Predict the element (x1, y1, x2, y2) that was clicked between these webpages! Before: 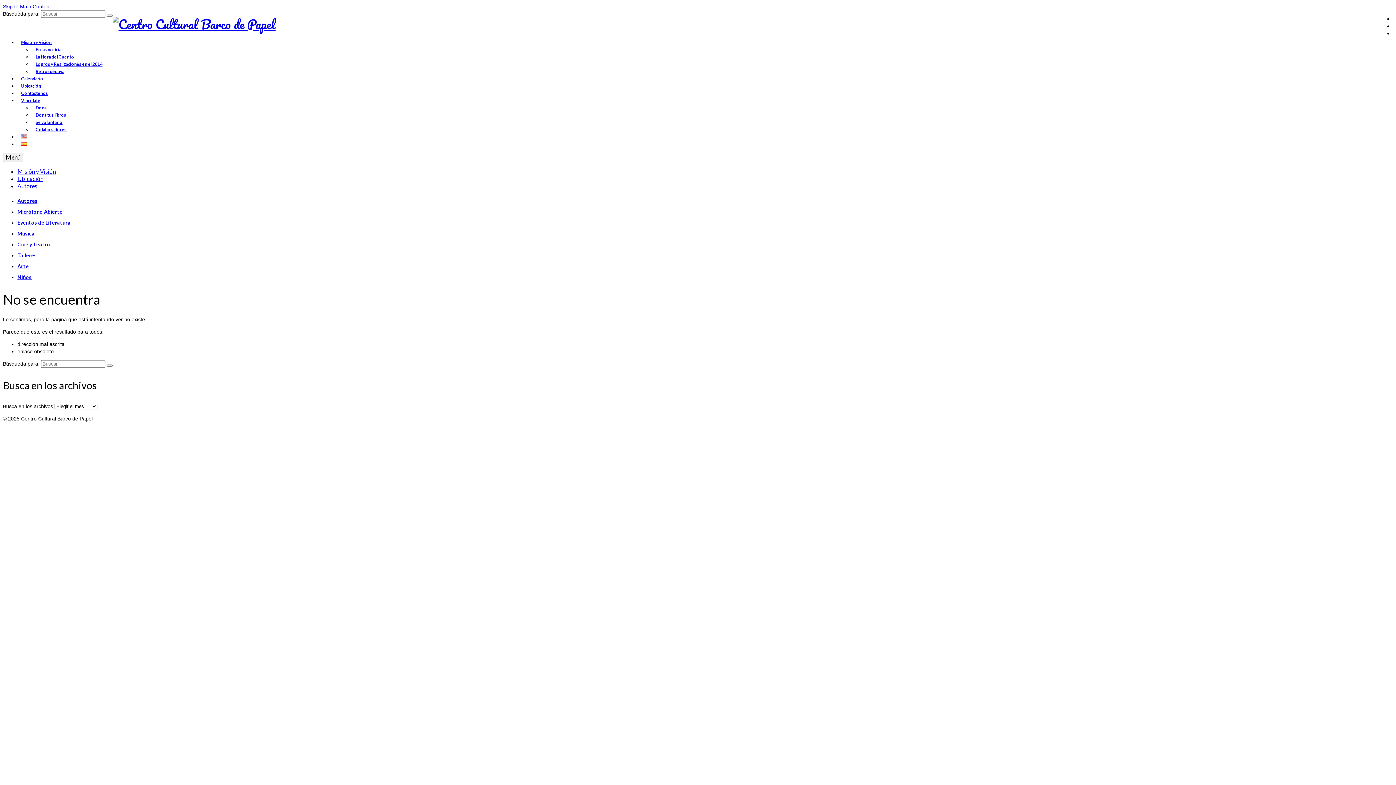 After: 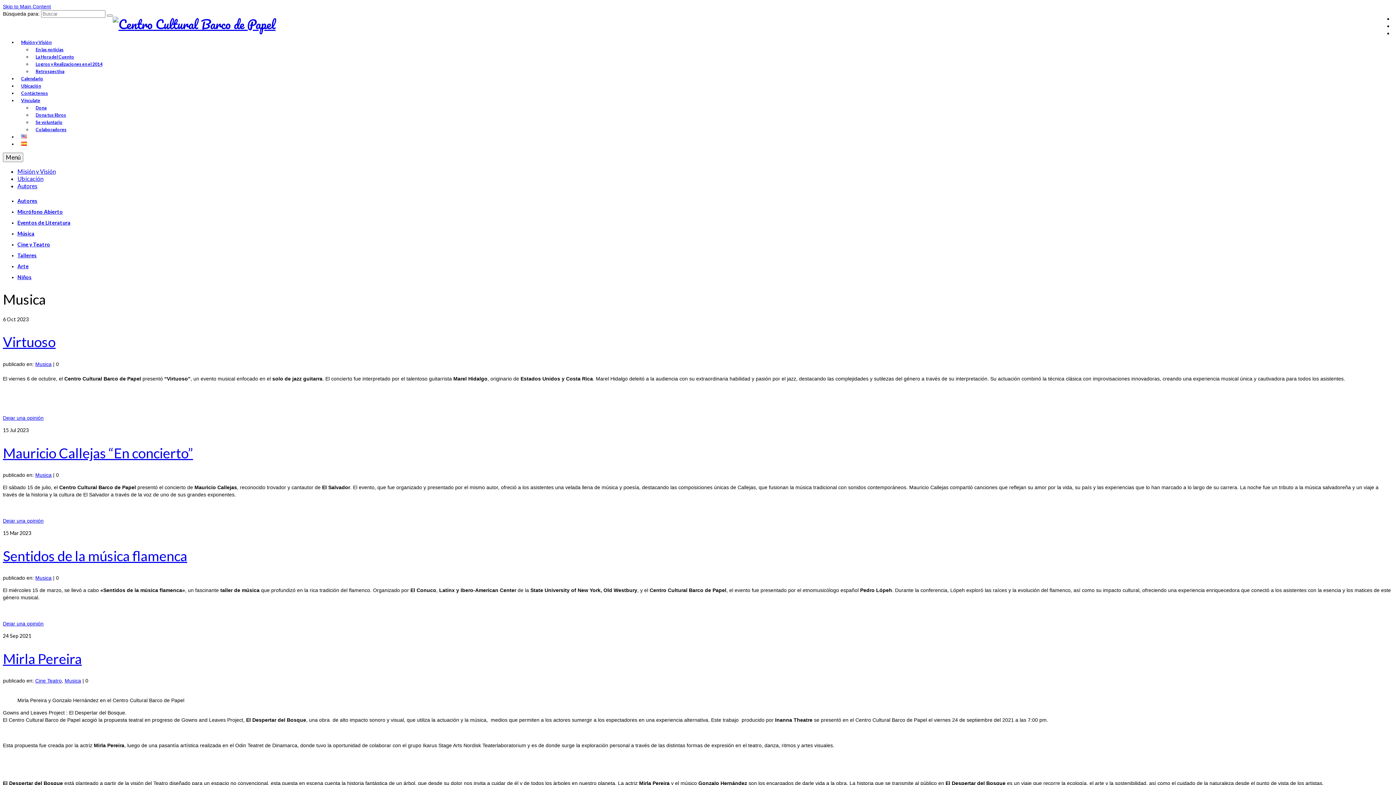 Action: label: Música bbox: (17, 228, 34, 238)